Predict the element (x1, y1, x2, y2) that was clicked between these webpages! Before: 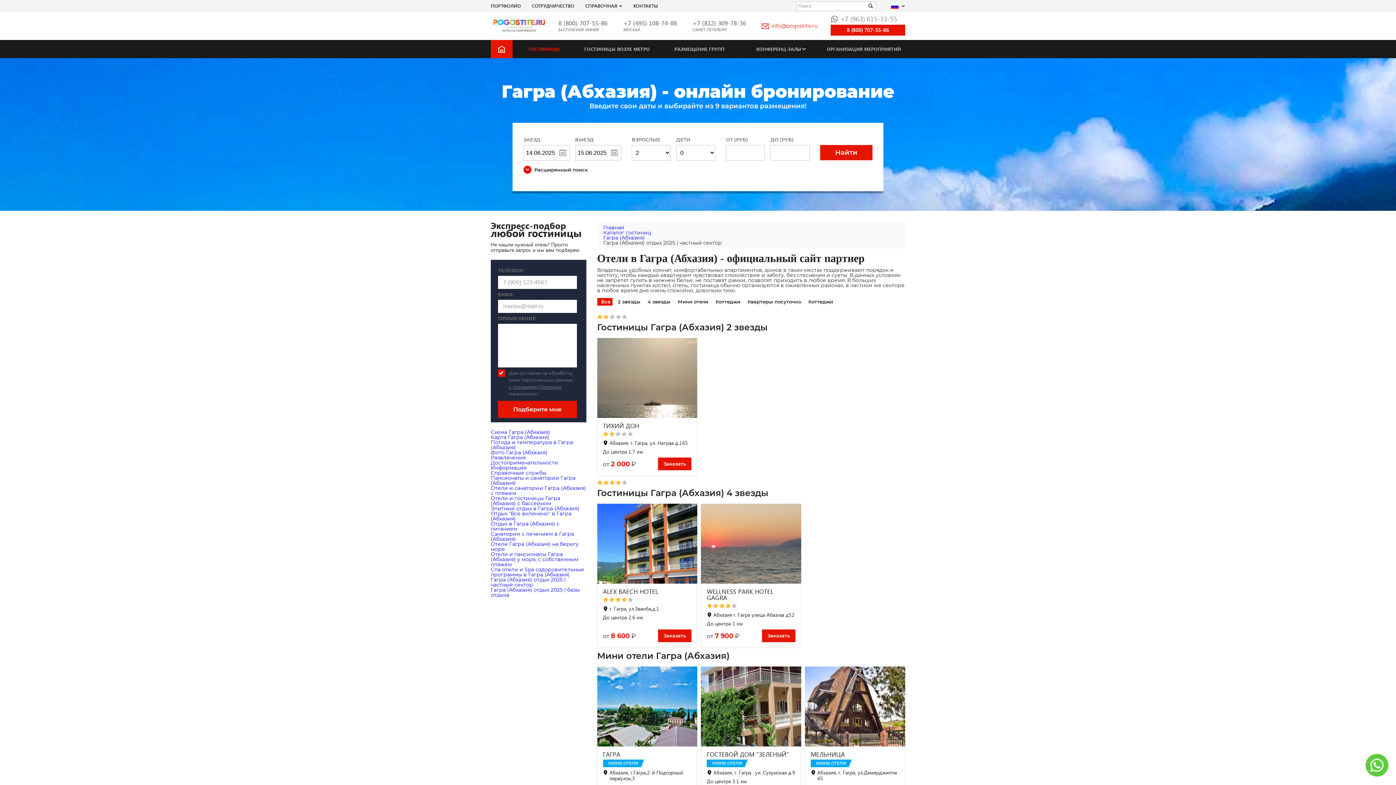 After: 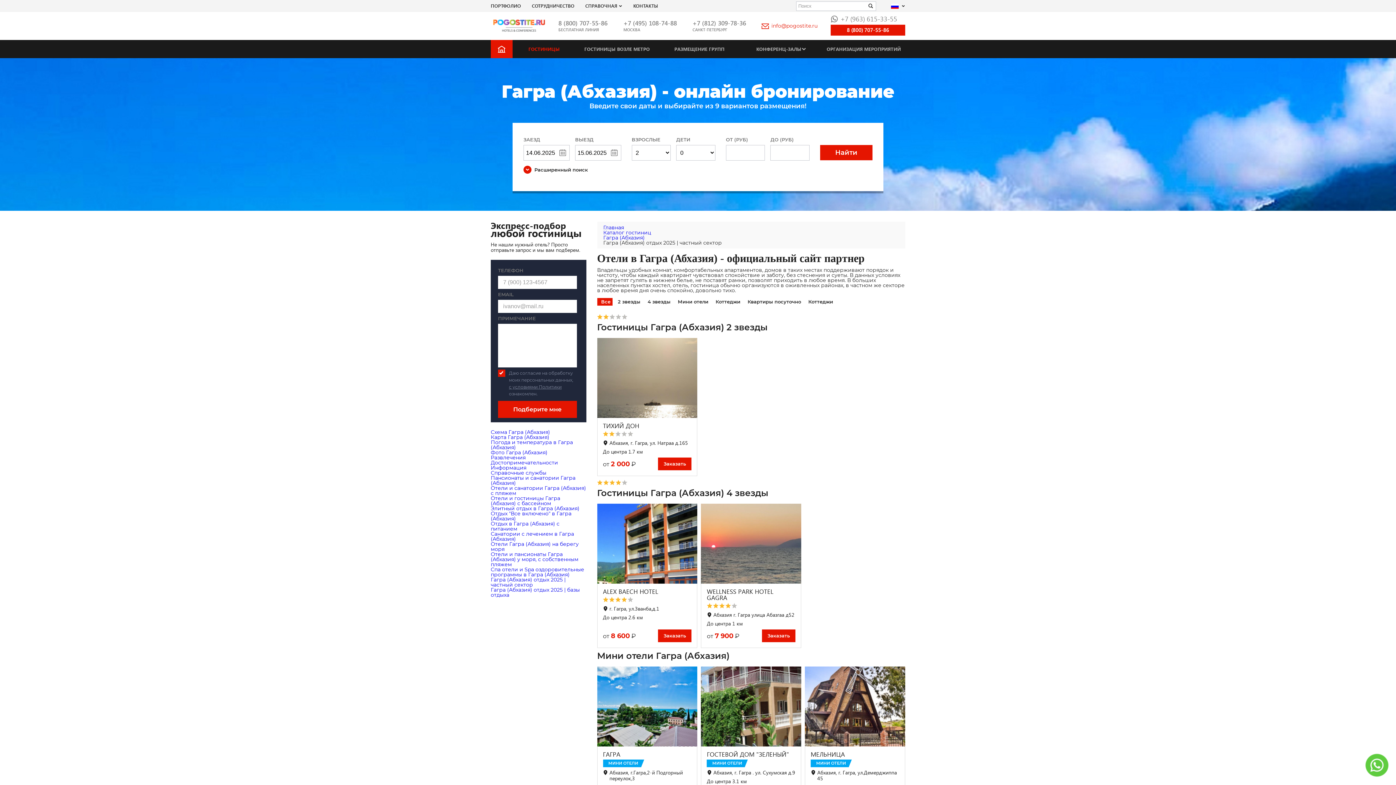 Action: bbox: (597, 666, 697, 746)